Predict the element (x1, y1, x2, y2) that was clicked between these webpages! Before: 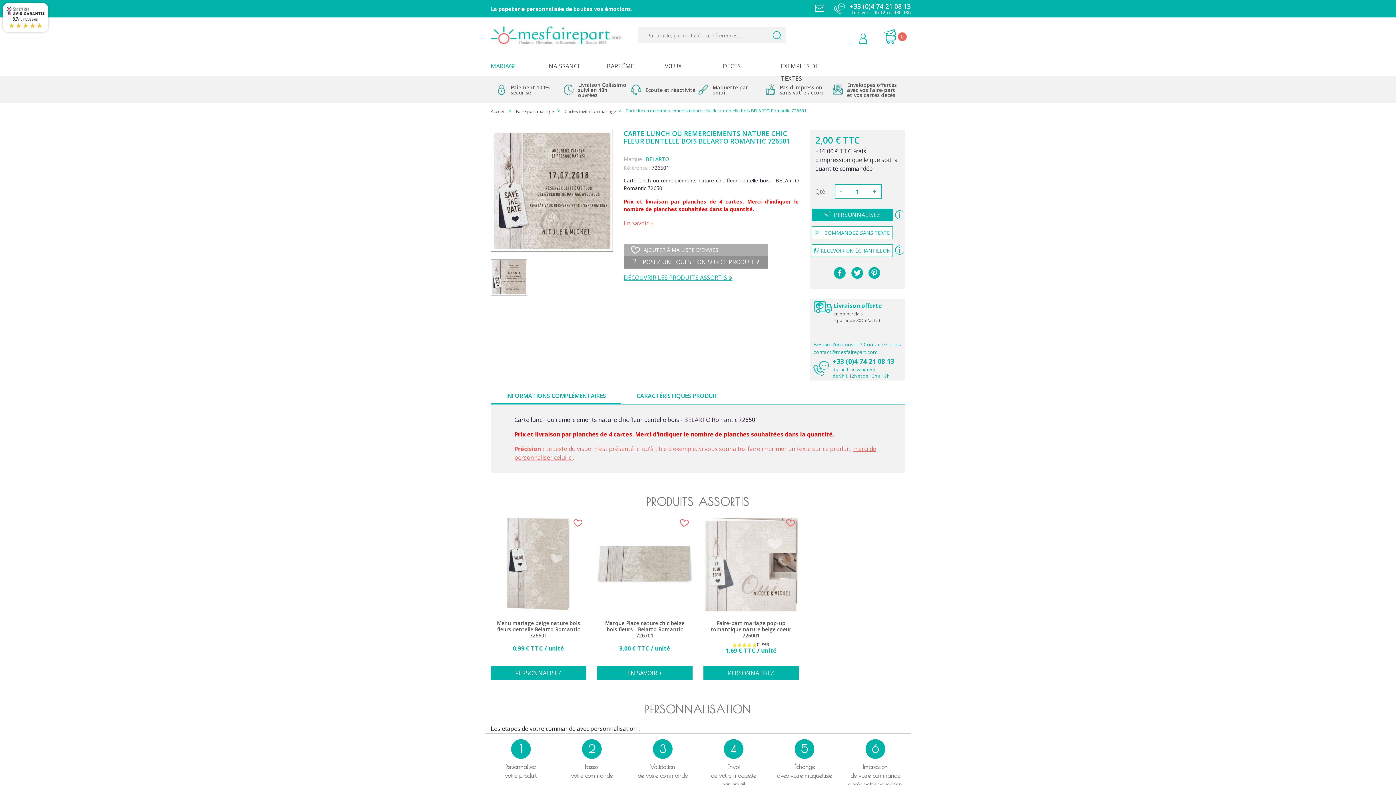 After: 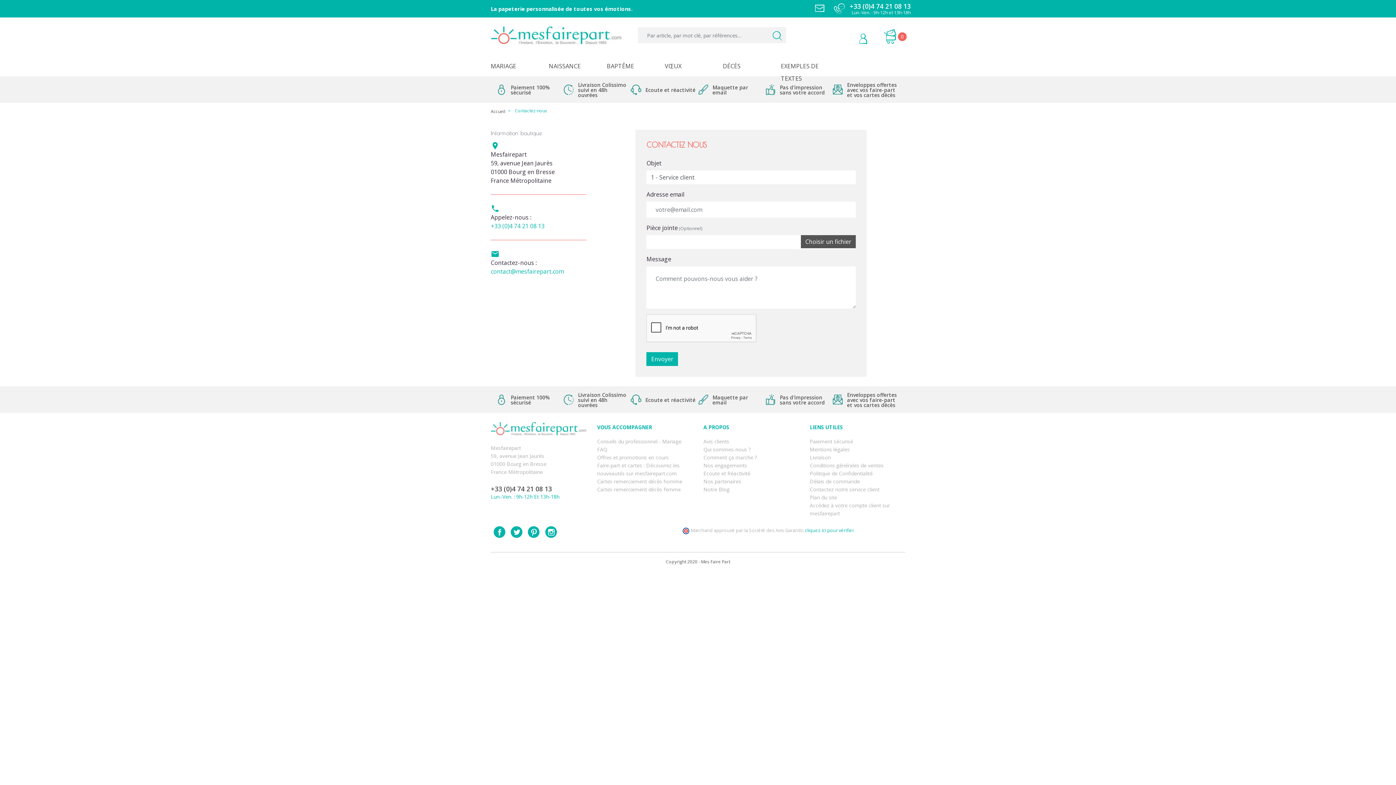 Action: bbox: (815, 3, 834, 14)